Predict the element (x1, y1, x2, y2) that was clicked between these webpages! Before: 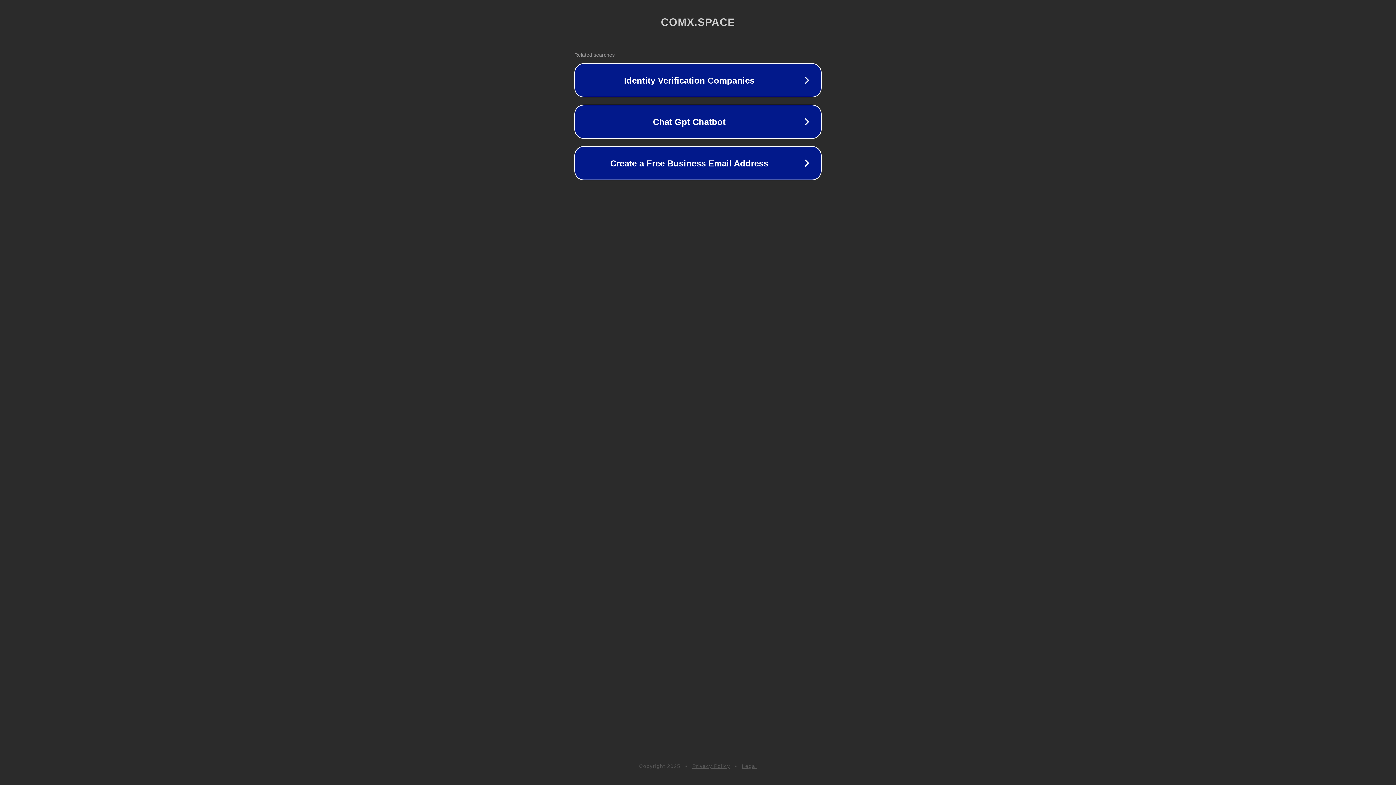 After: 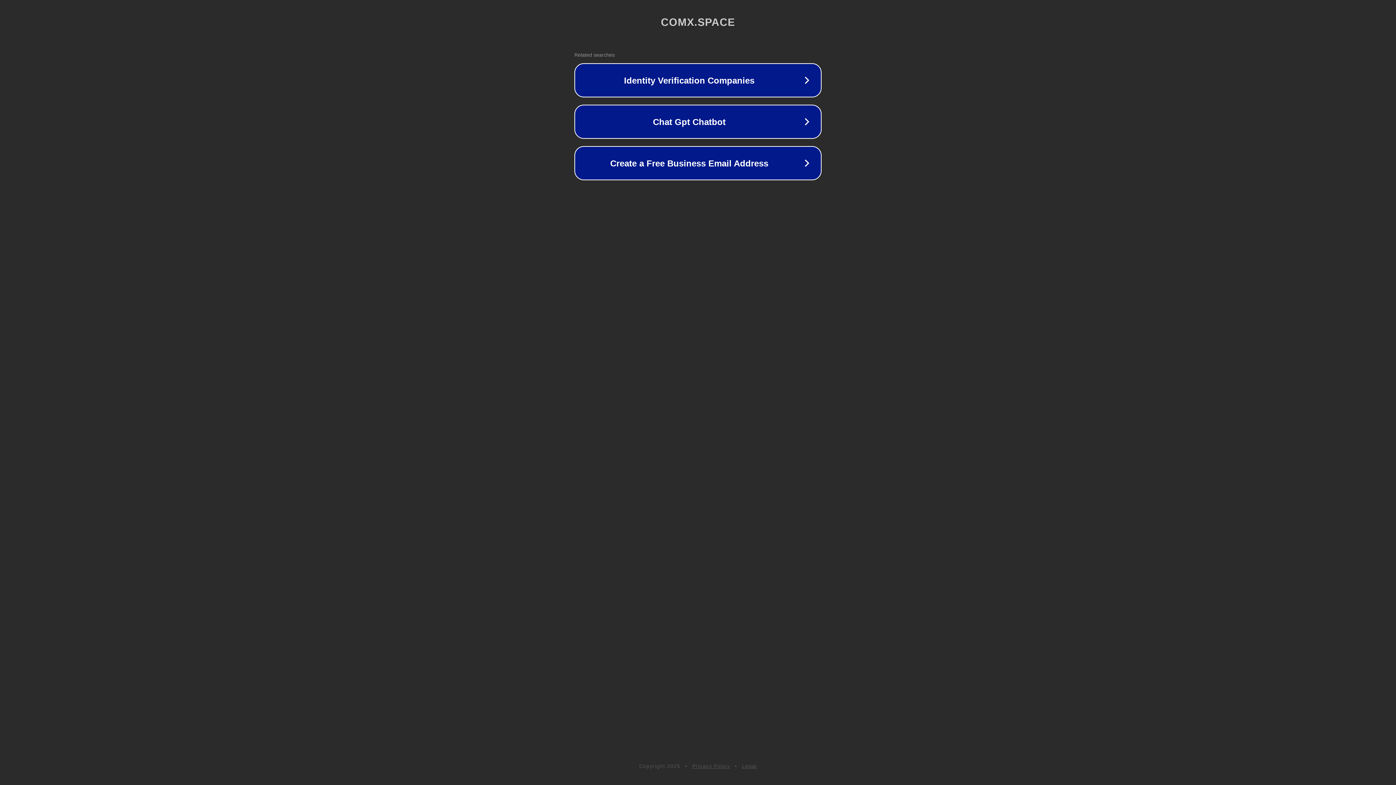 Action: bbox: (742, 763, 757, 769) label: Legal